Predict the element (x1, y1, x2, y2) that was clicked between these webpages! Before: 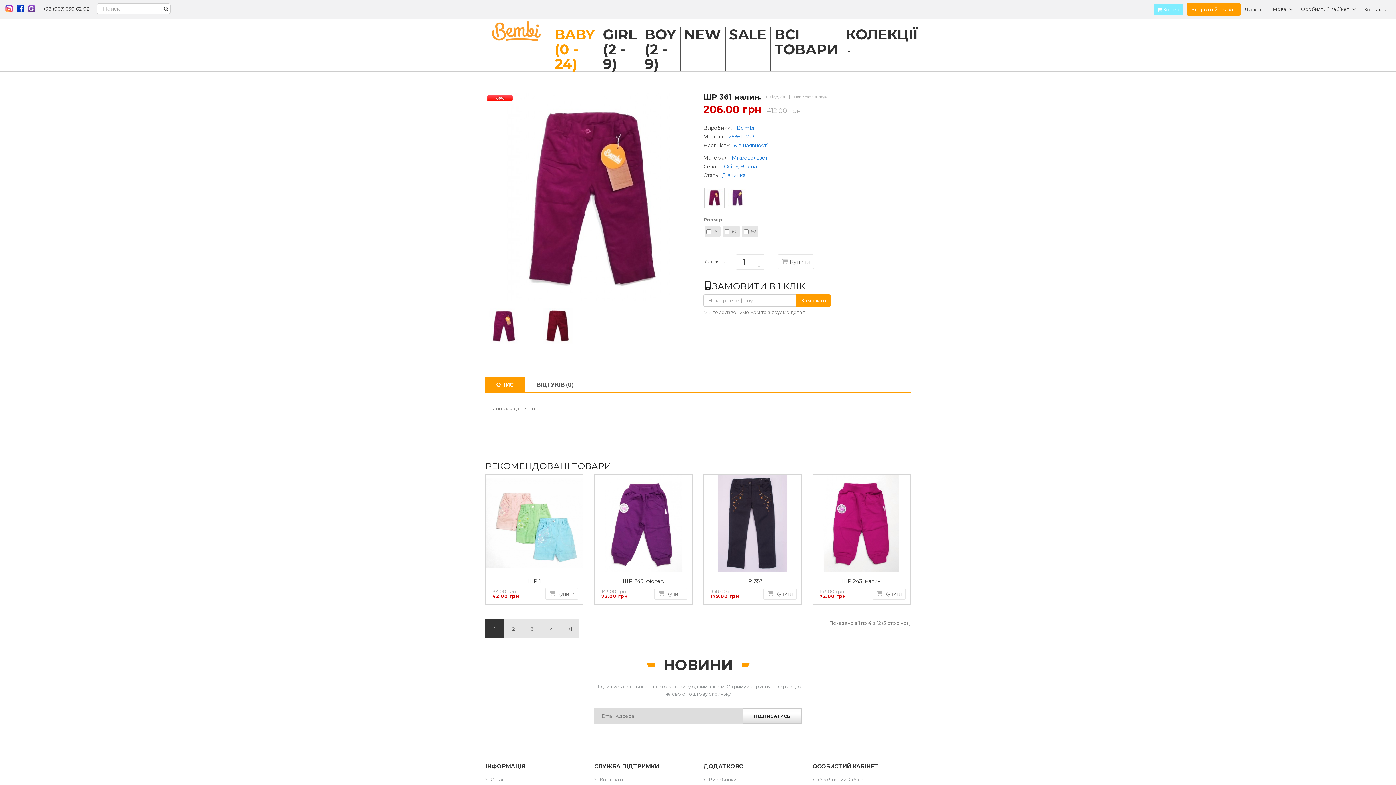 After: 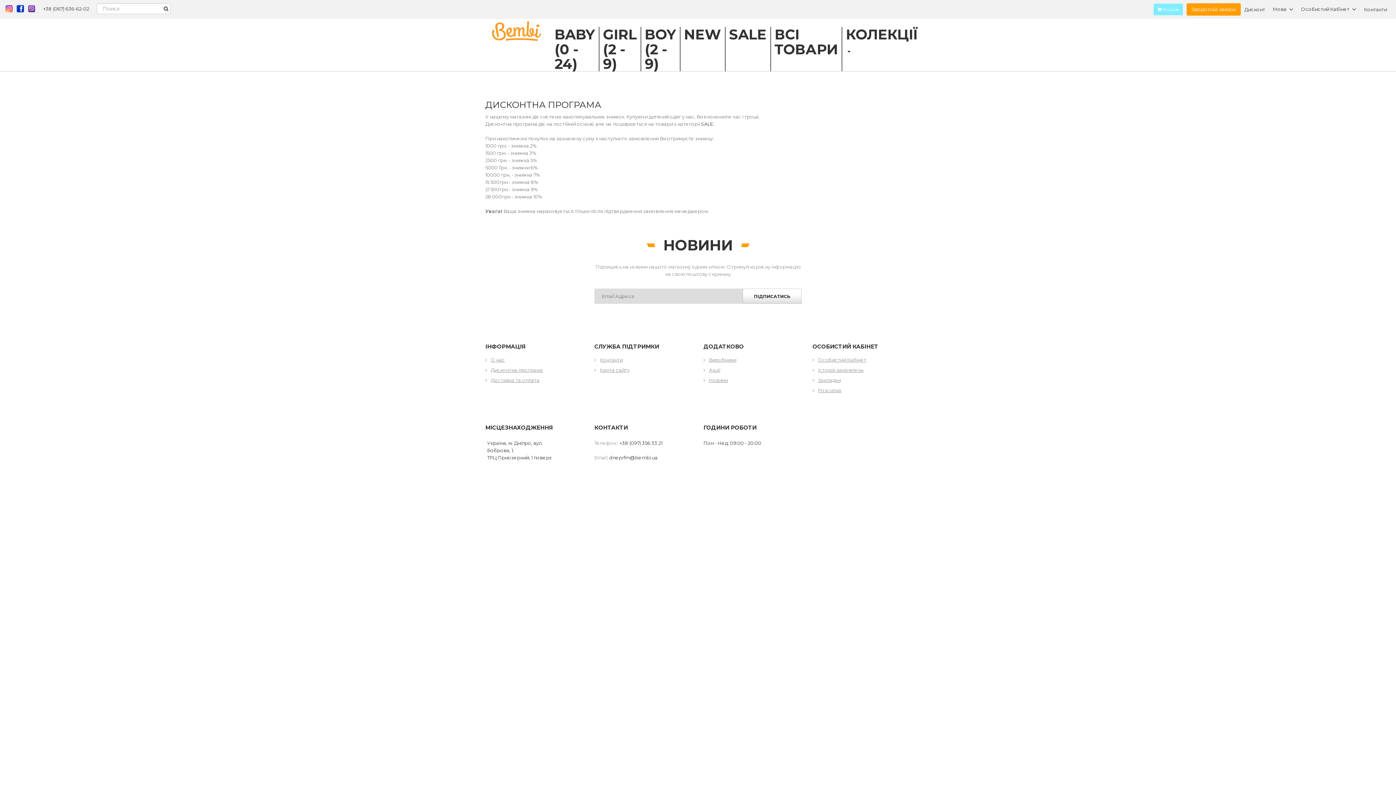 Action: label: Дисконт bbox: (1244, 6, 1269, 12)